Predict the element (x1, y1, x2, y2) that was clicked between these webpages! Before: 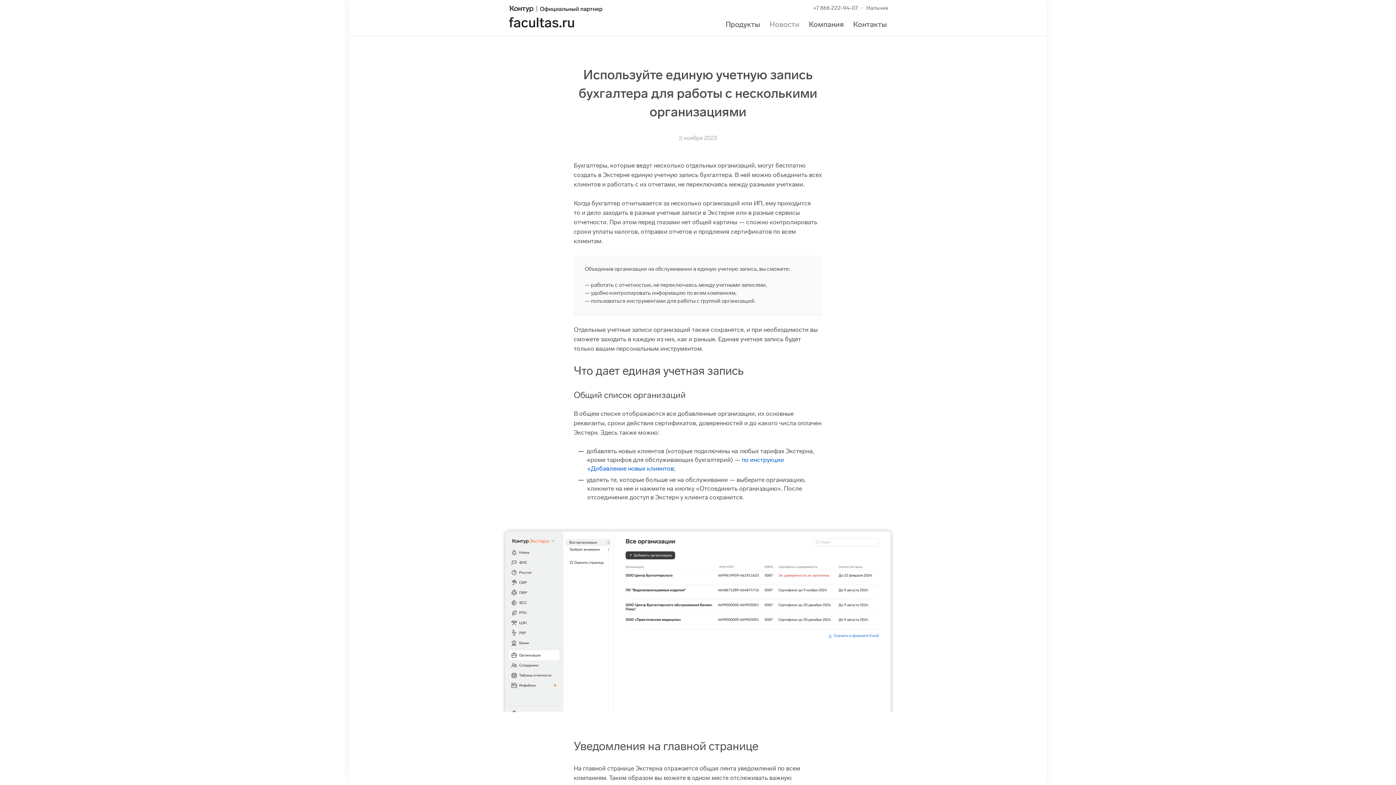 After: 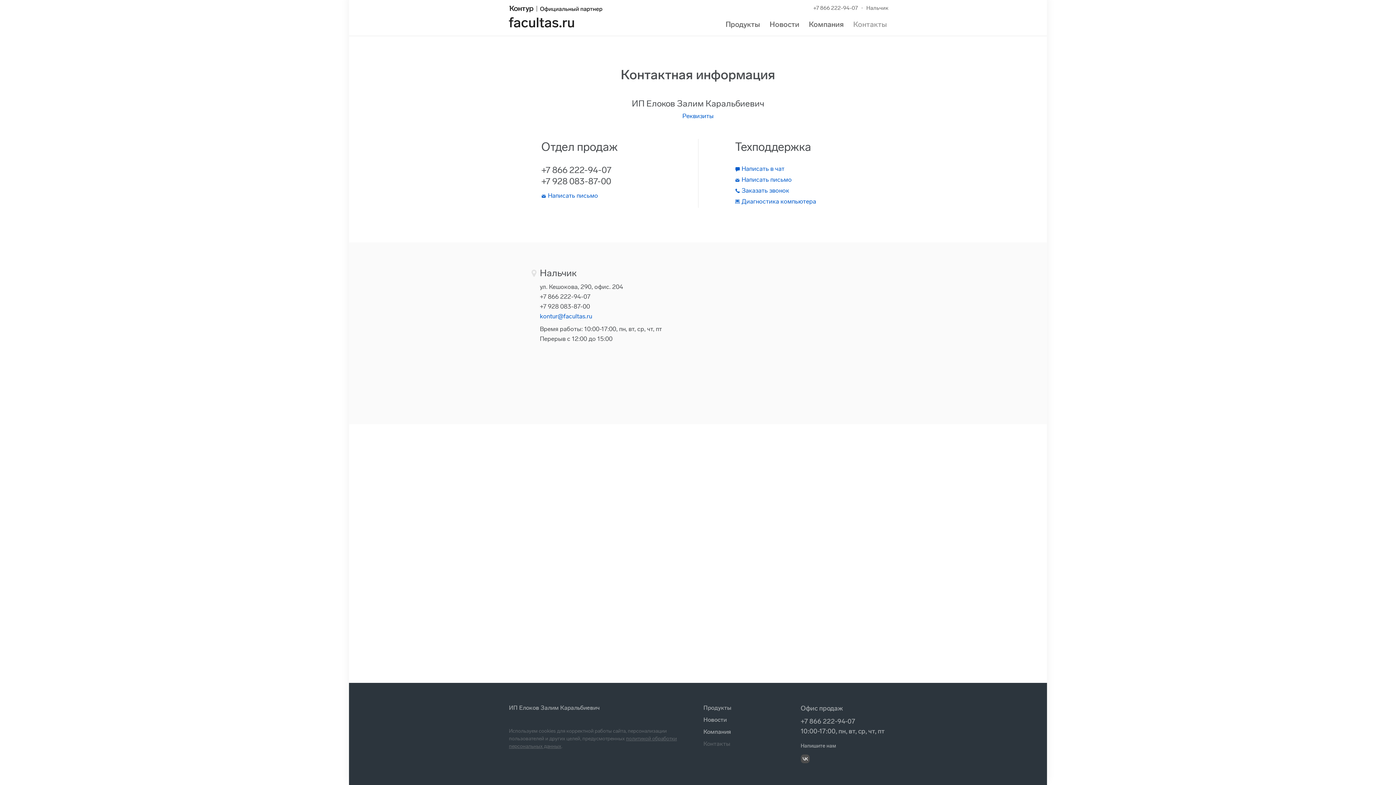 Action: label: Контакты bbox: (853, 20, 887, 28)